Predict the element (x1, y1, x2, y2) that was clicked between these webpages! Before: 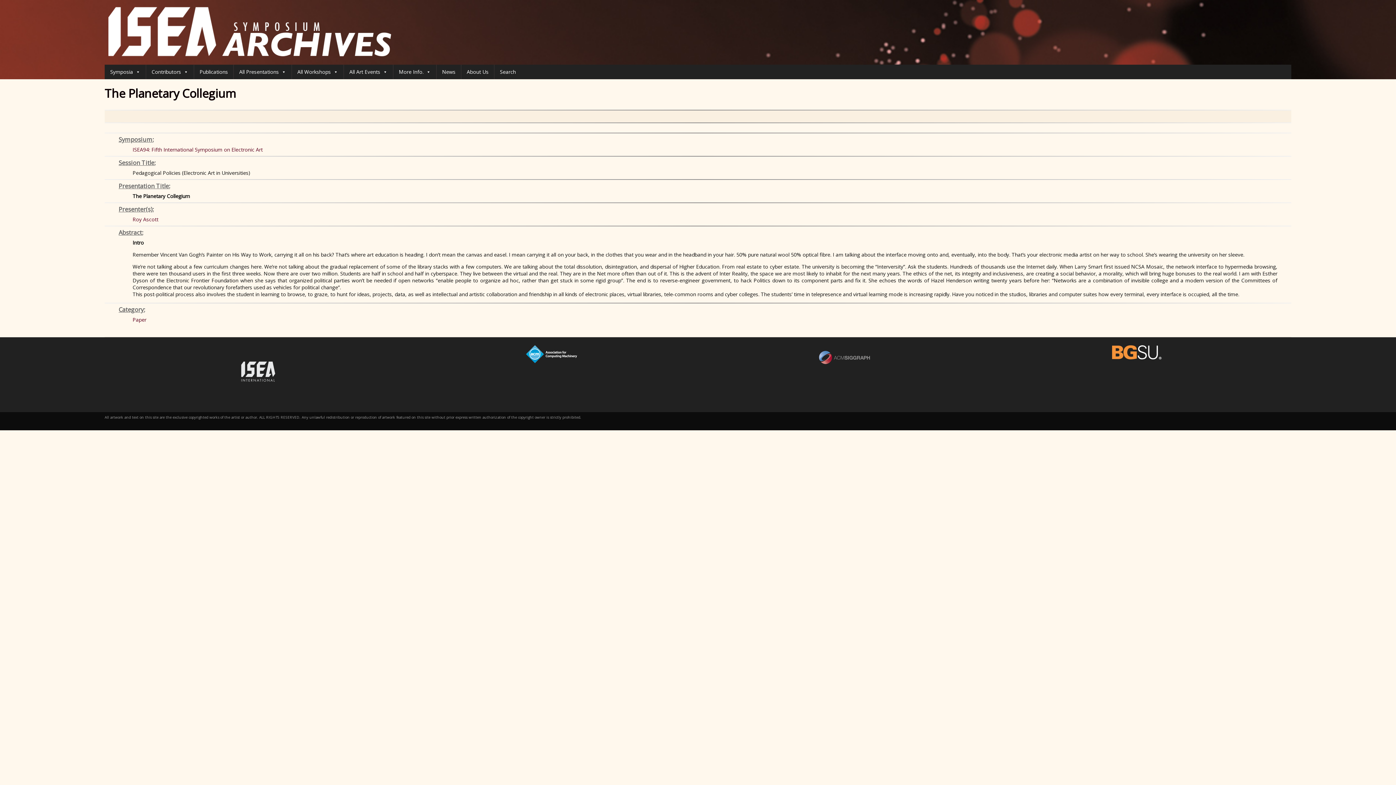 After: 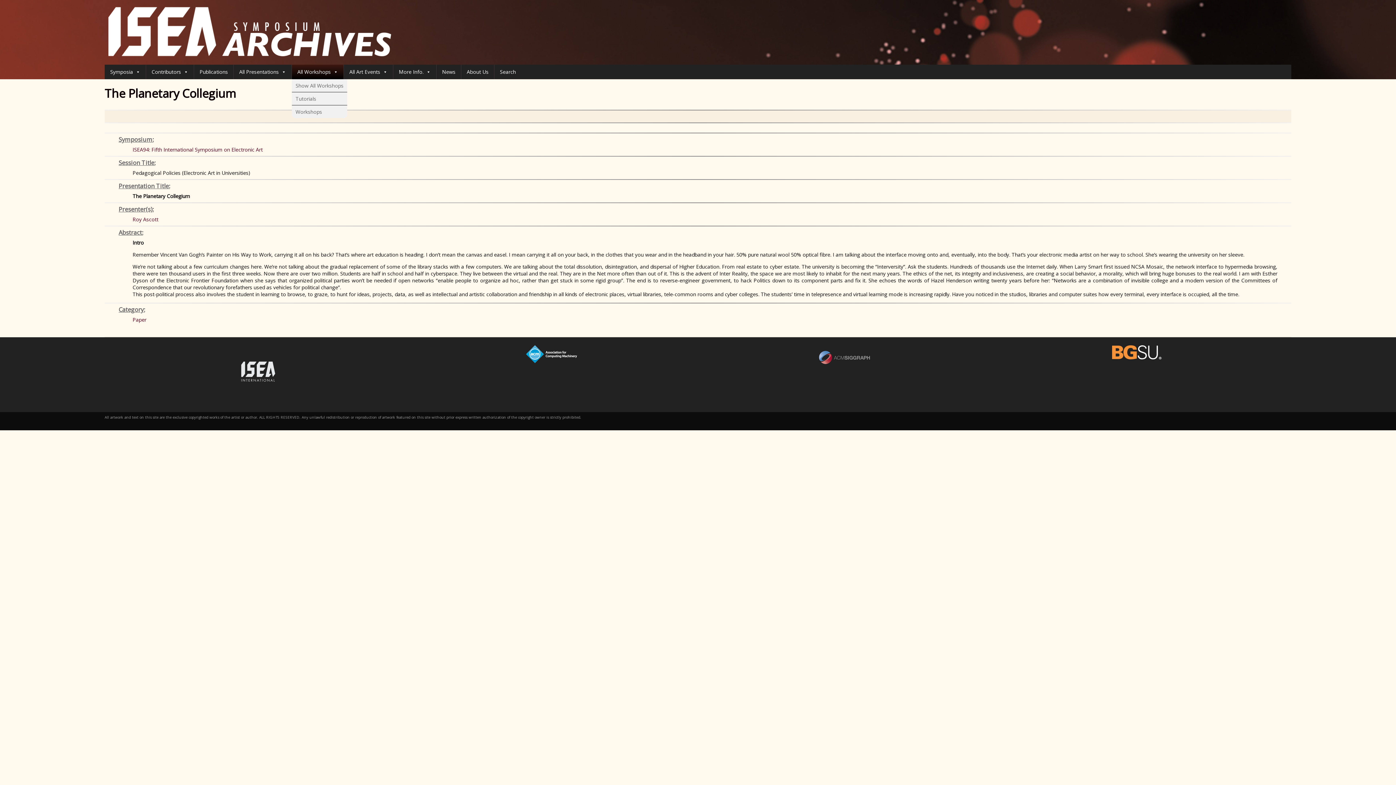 Action: bbox: (292, 64, 343, 79) label: All Workshops